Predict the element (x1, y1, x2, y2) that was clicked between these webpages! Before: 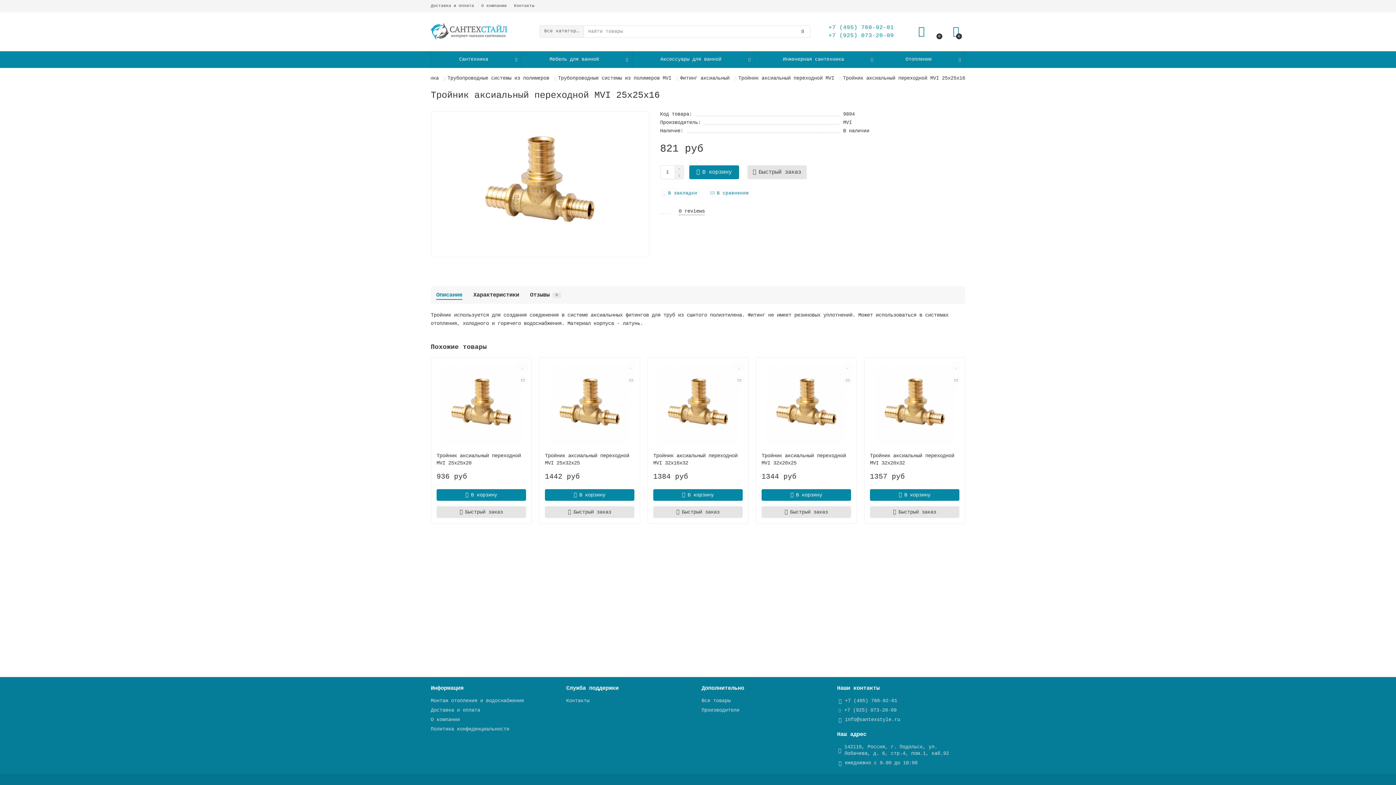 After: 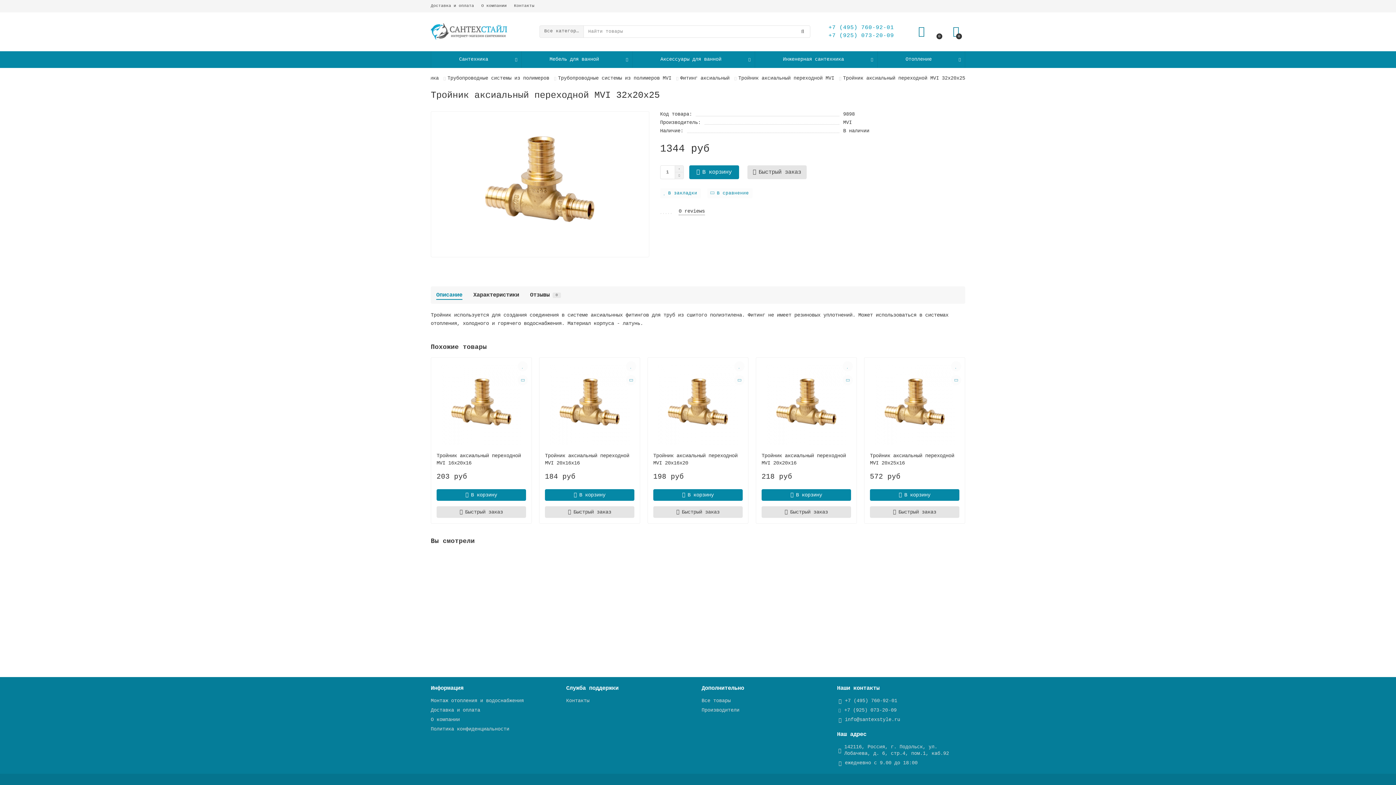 Action: bbox: (761, 452, 851, 470) label: Тройник аксиальный переходной MVI 32x20x25